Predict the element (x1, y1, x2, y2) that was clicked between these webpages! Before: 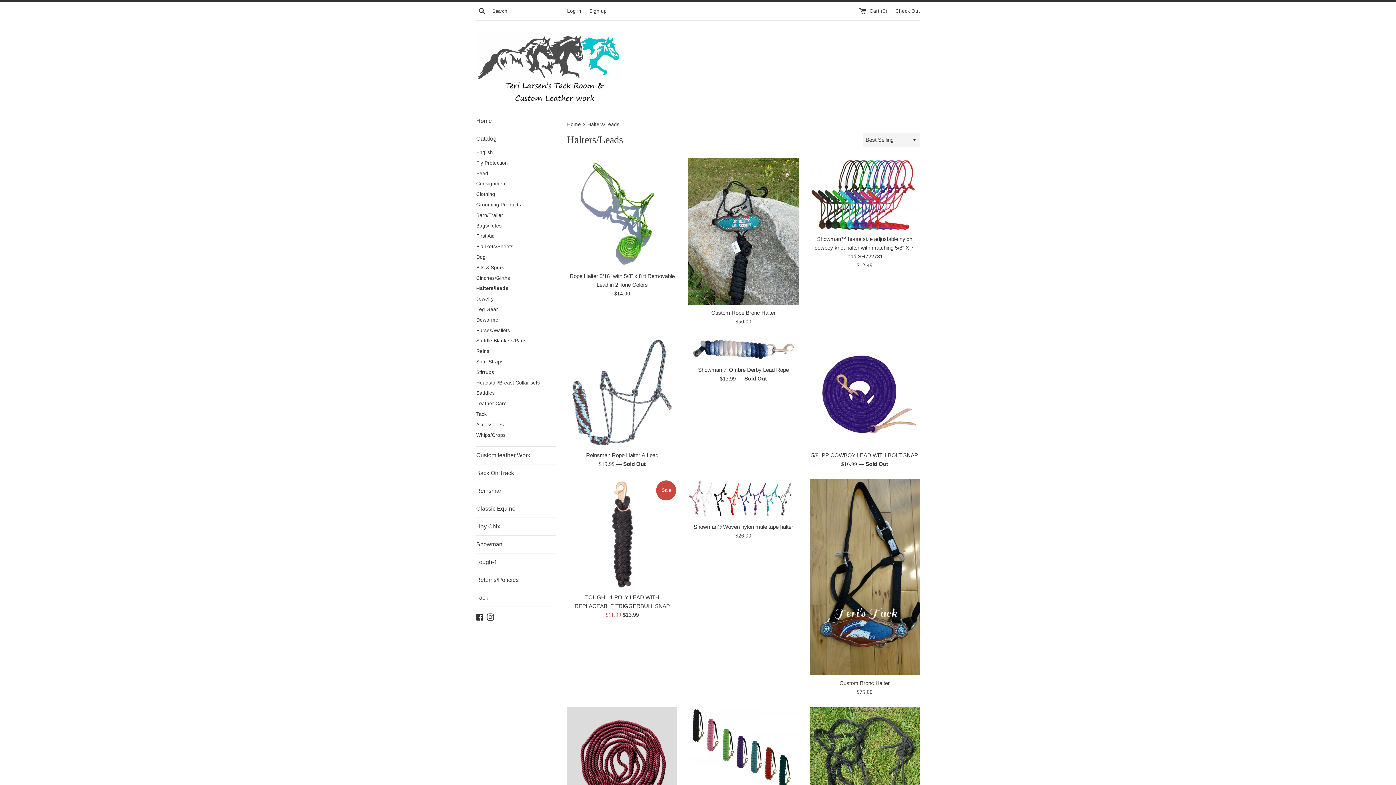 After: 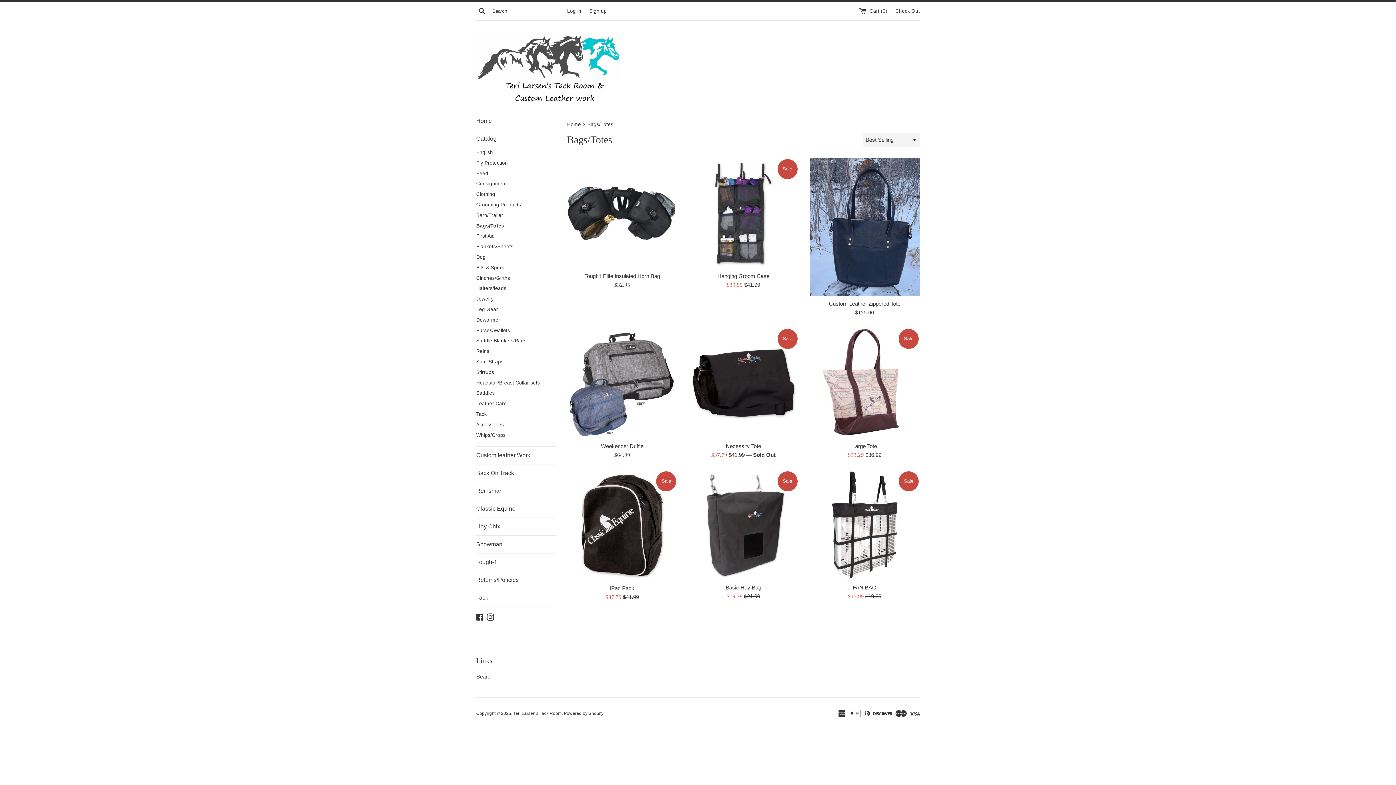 Action: label: Bags/Totes bbox: (476, 220, 556, 231)